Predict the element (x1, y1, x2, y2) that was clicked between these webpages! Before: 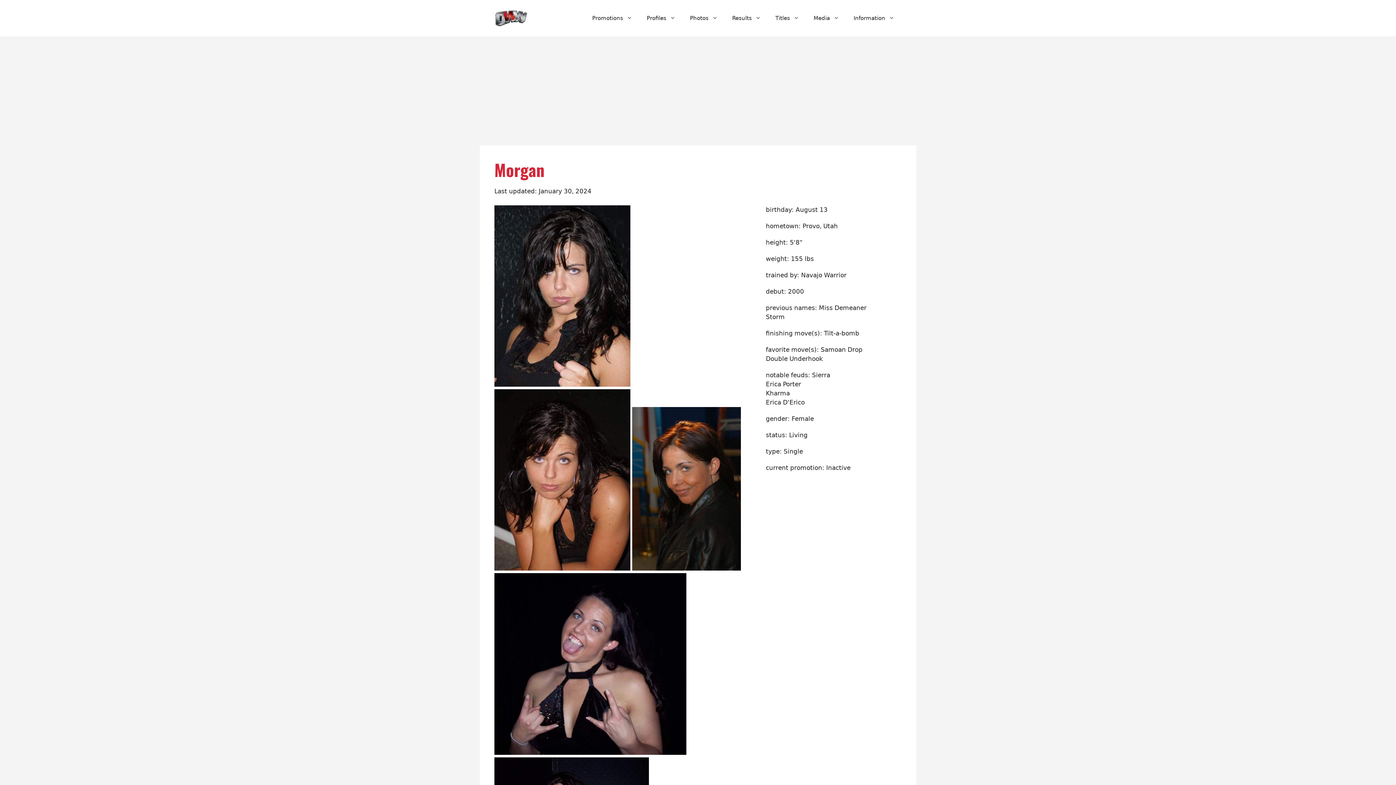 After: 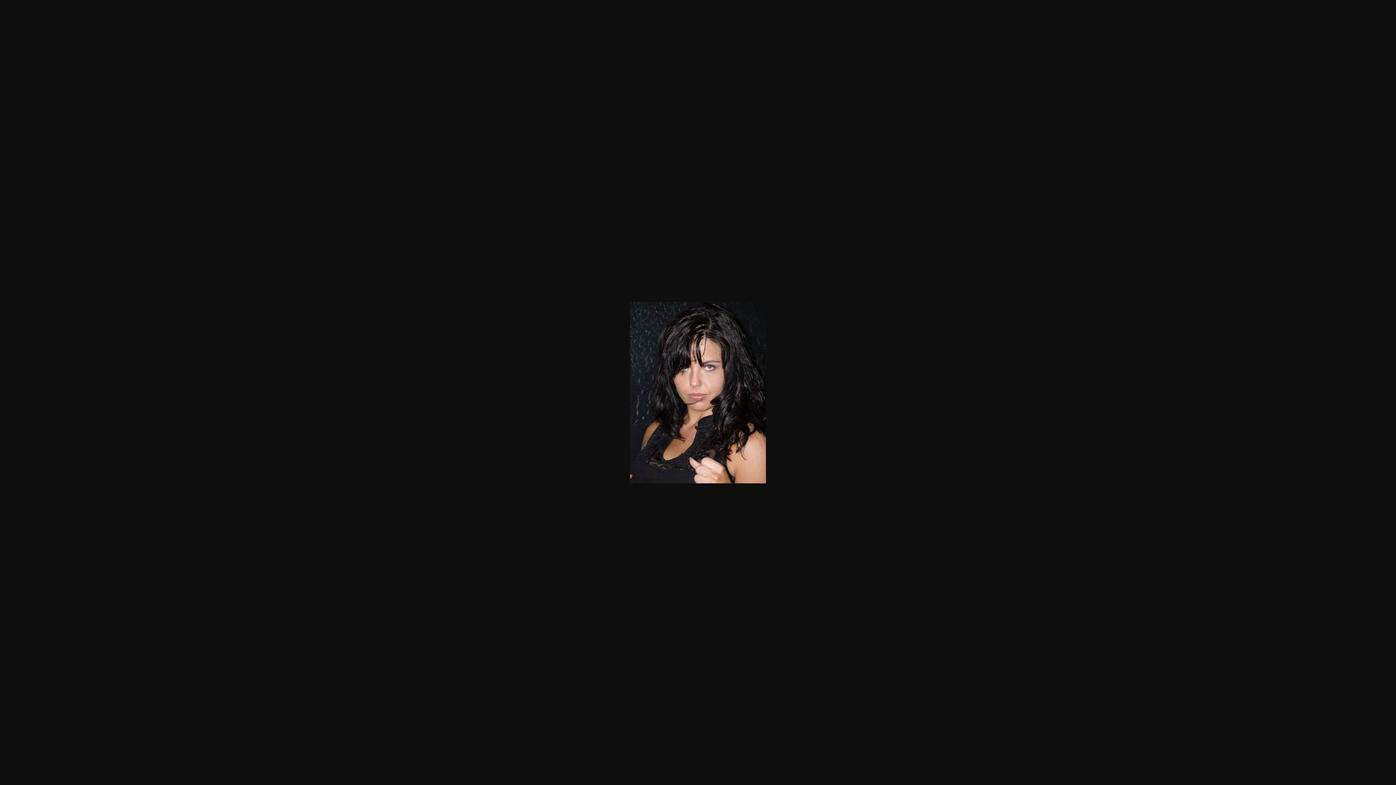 Action: bbox: (494, 380, 630, 388)